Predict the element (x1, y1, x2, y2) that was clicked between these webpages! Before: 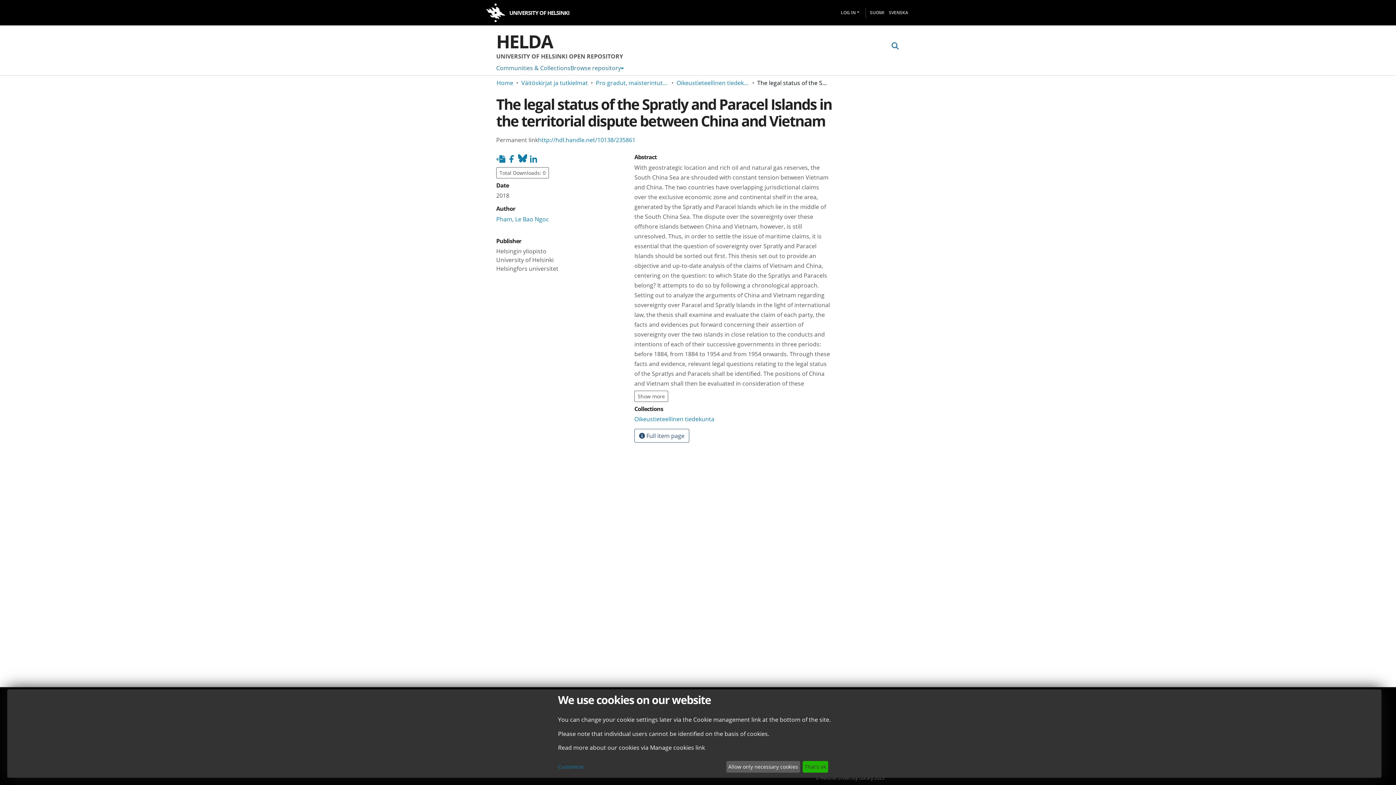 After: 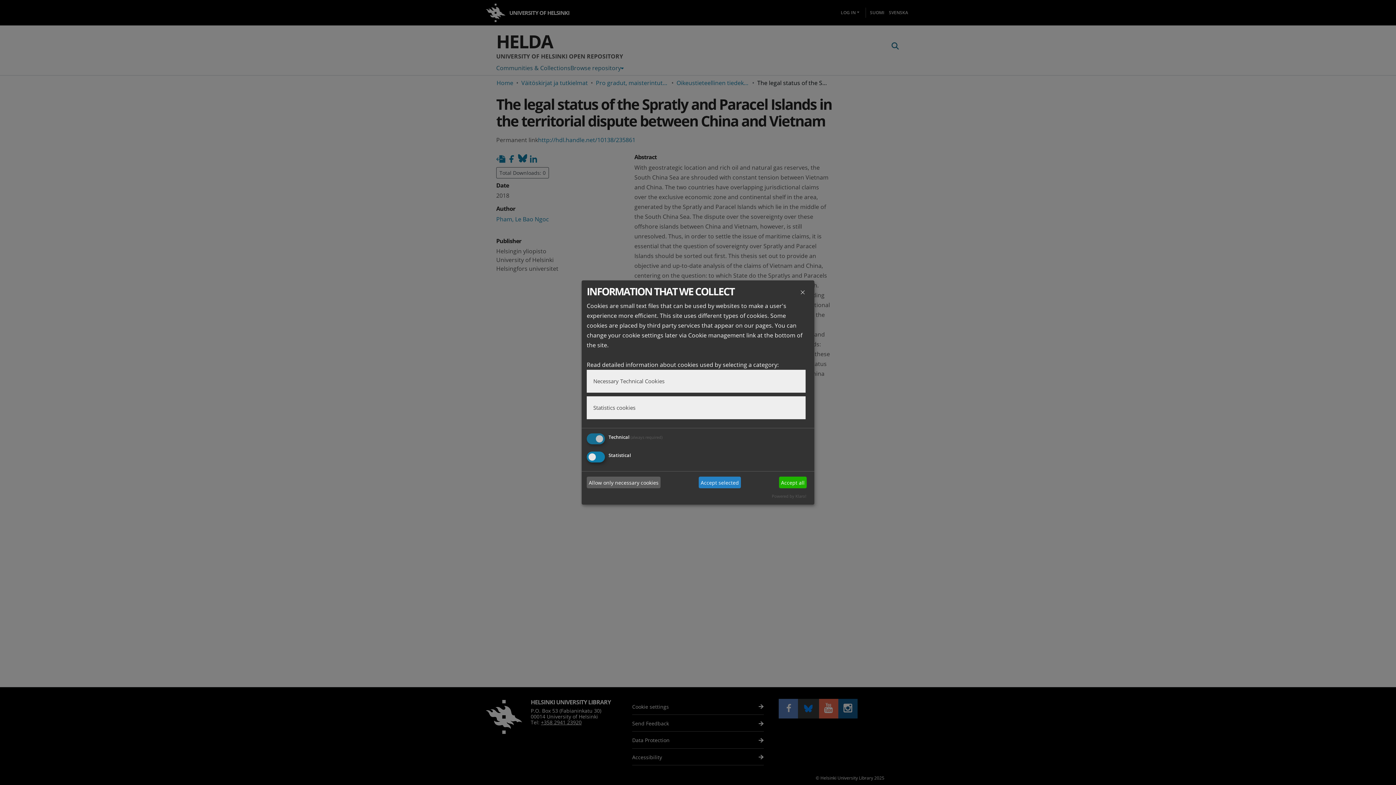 Action: label: Customize bbox: (558, 763, 723, 771)